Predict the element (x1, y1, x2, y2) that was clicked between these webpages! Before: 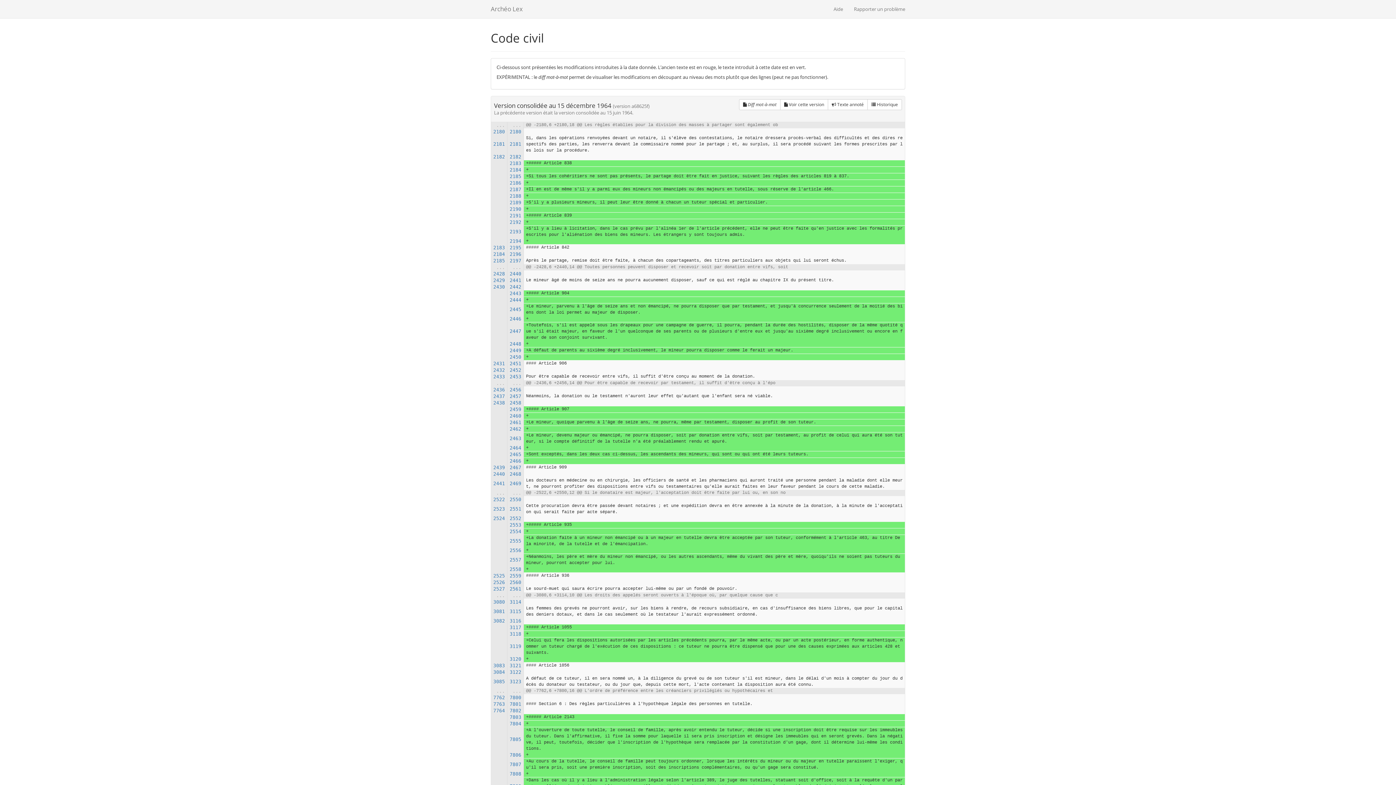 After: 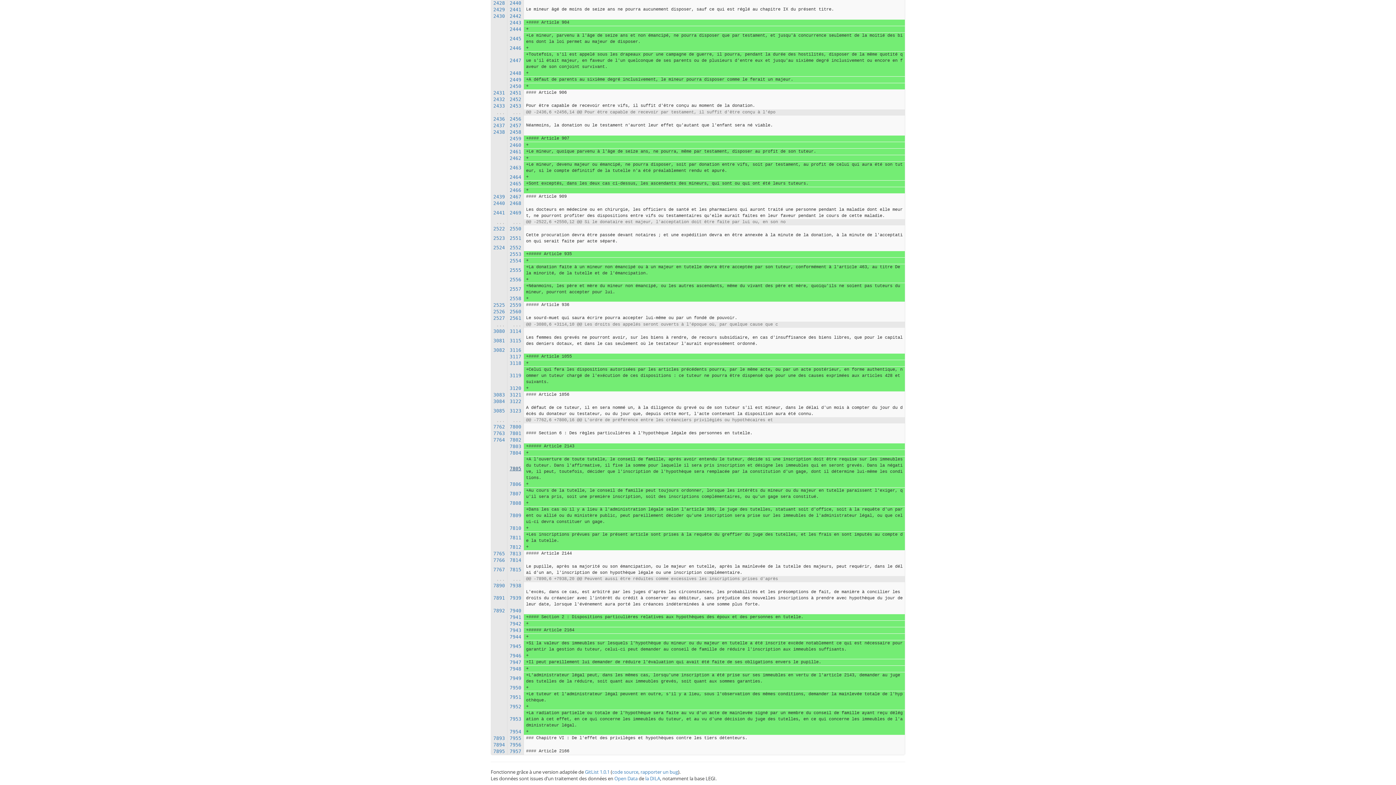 Action: label: 2467 bbox: (509, 465, 521, 470)